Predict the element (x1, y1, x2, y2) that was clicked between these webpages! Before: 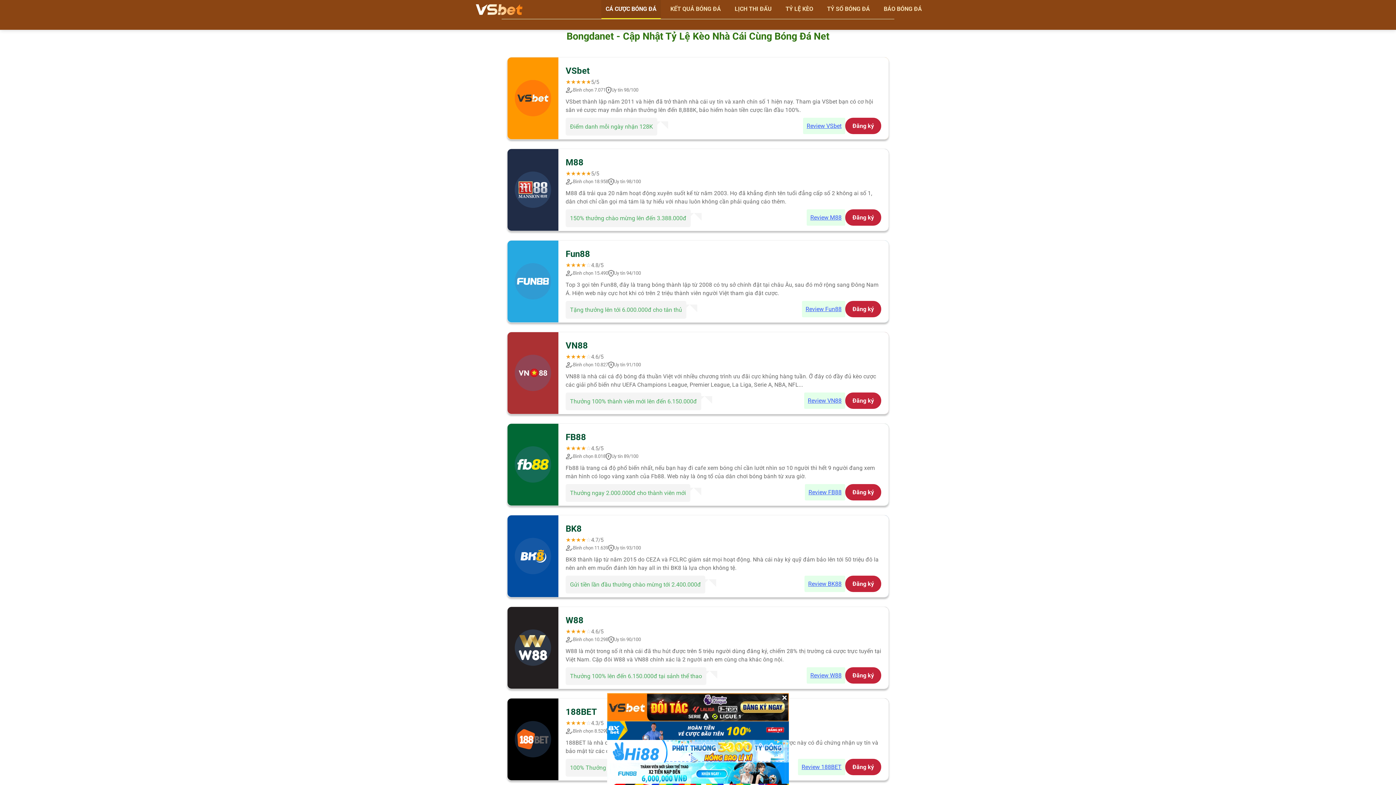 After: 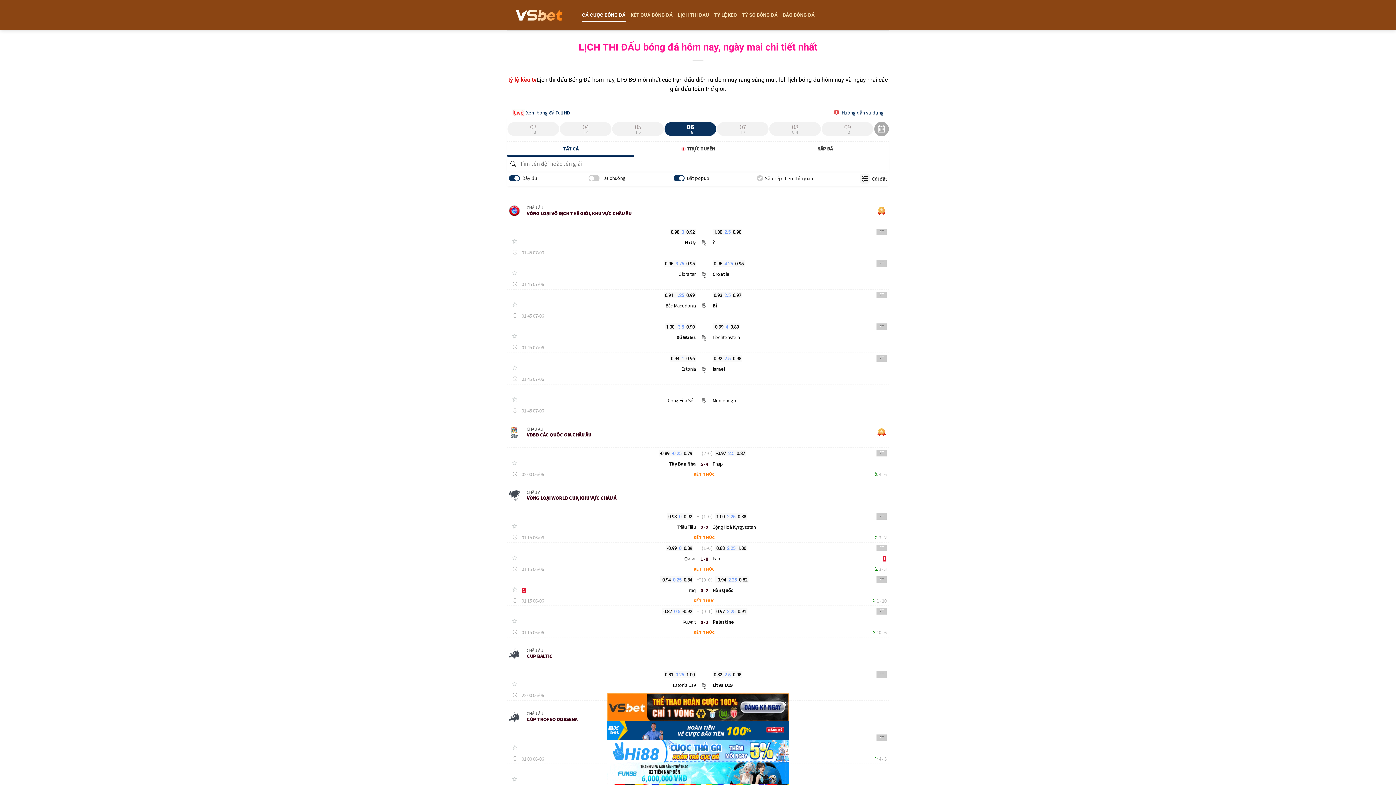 Action: label: LỊCH THI ĐẤU bbox: (730, 0, 776, 18)